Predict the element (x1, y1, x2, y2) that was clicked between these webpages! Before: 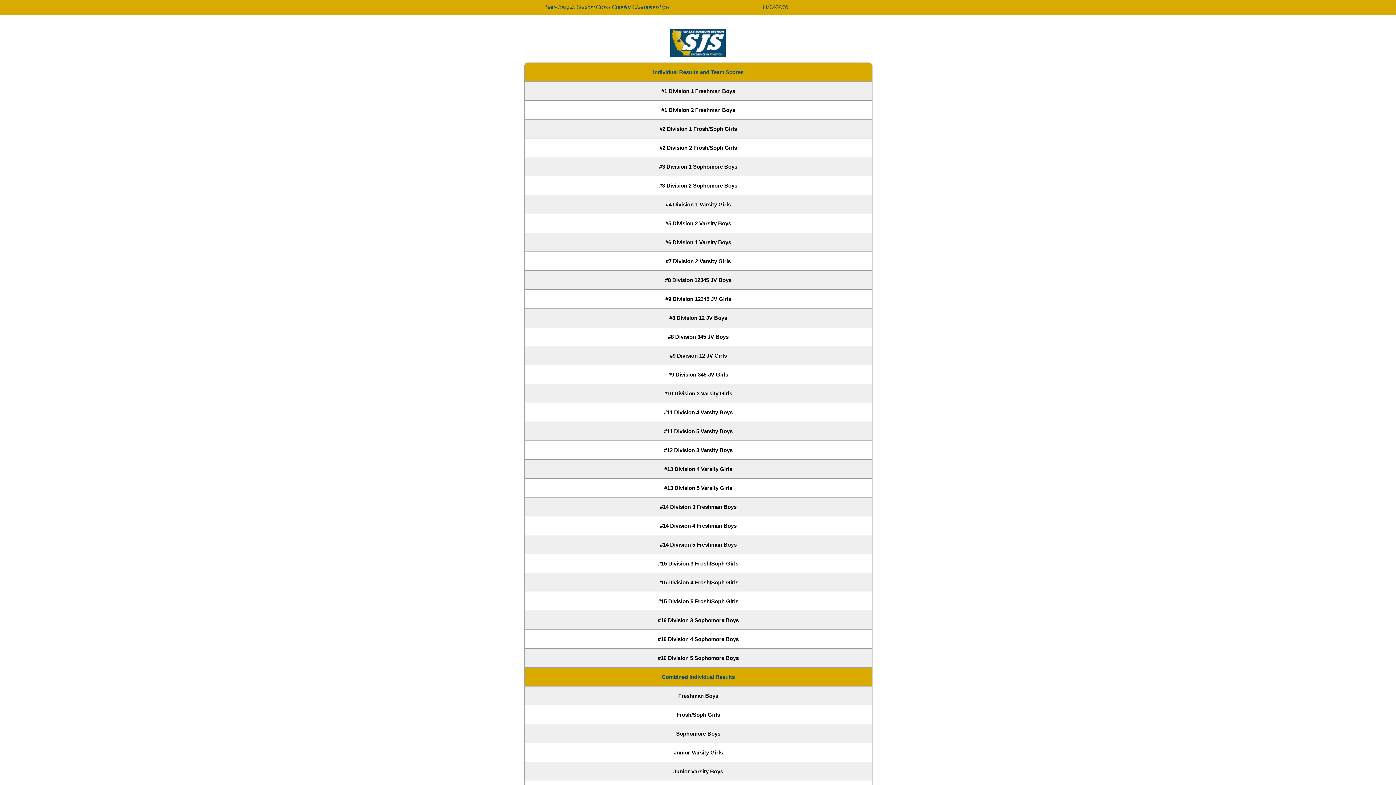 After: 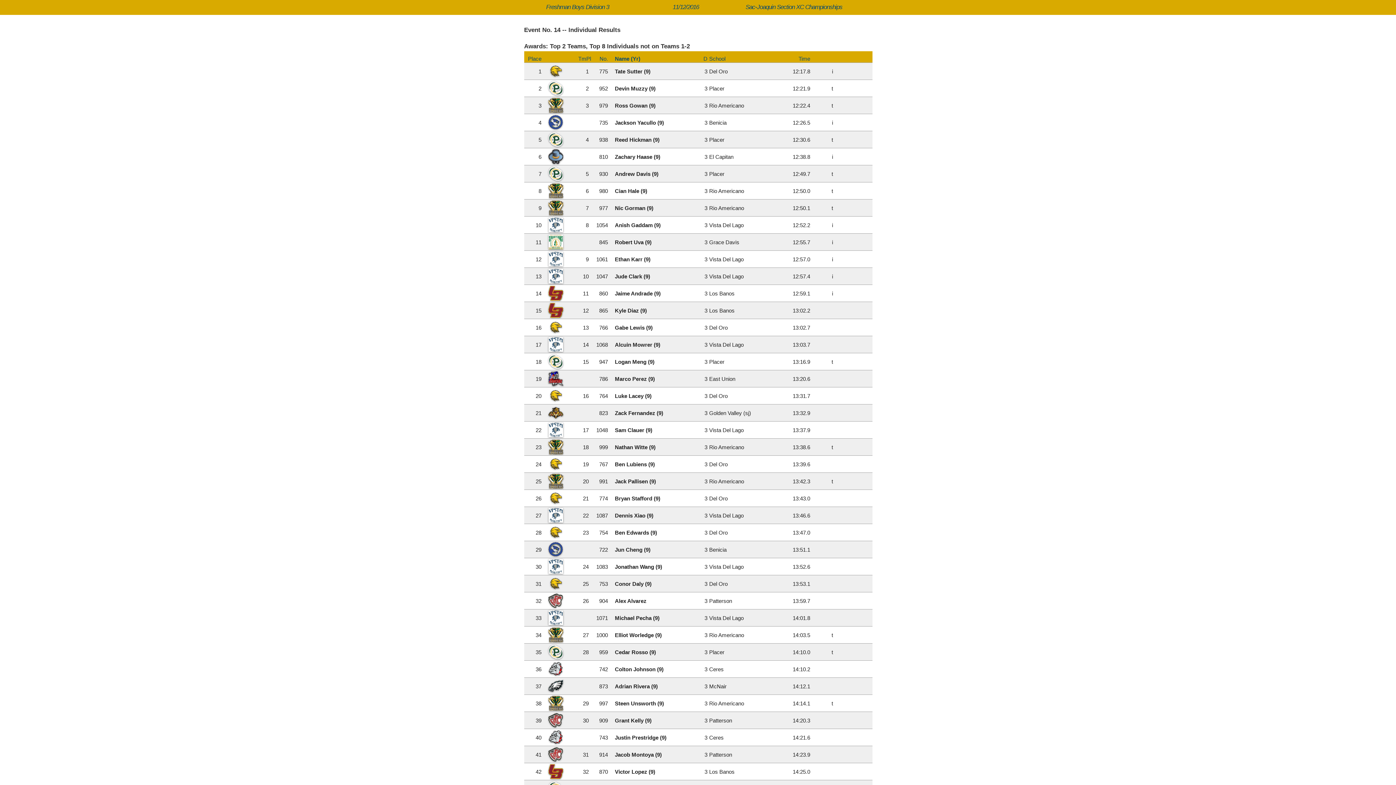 Action: bbox: (660, 504, 736, 510) label: #14 Division 3 Freshman Boys